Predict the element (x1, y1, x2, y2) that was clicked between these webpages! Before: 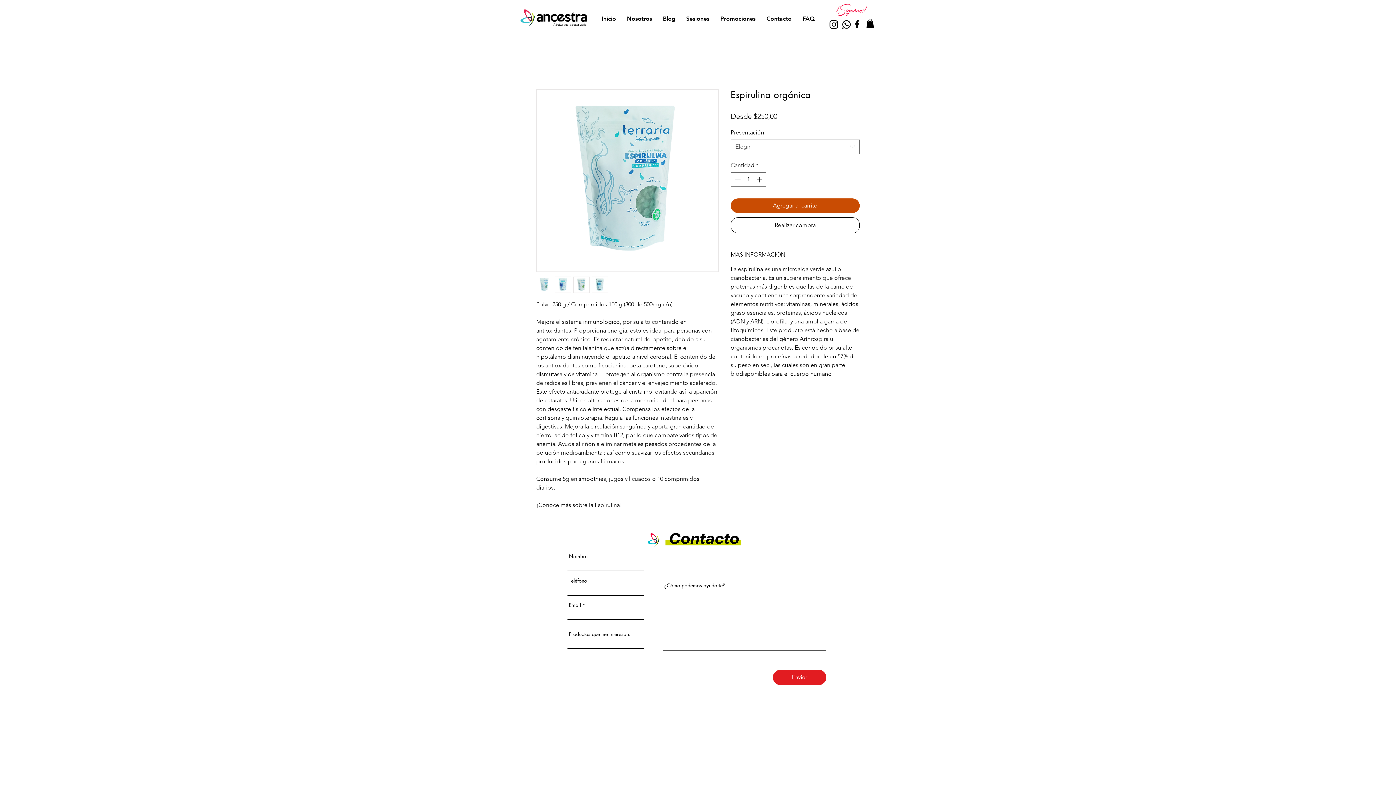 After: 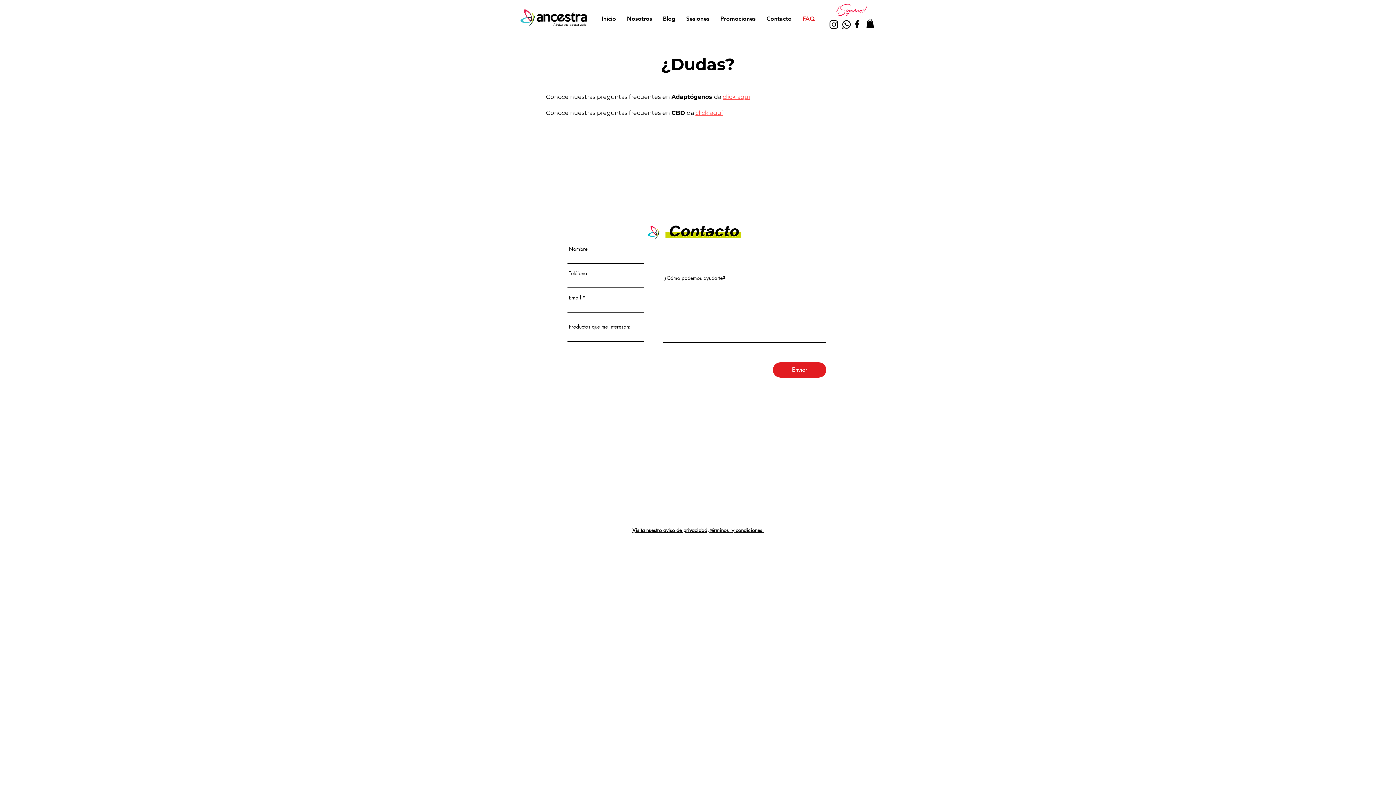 Action: label: FAQ bbox: (797, 10, 820, 26)